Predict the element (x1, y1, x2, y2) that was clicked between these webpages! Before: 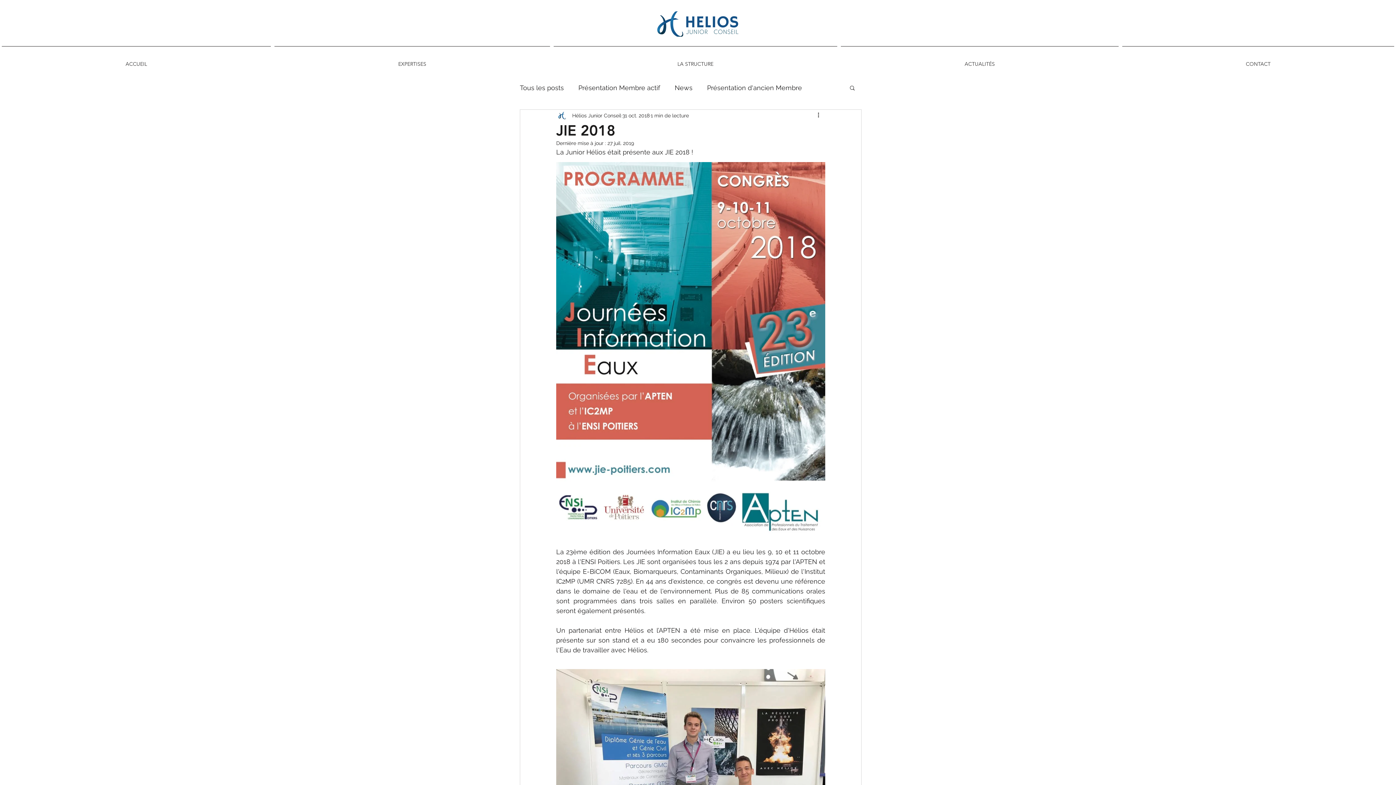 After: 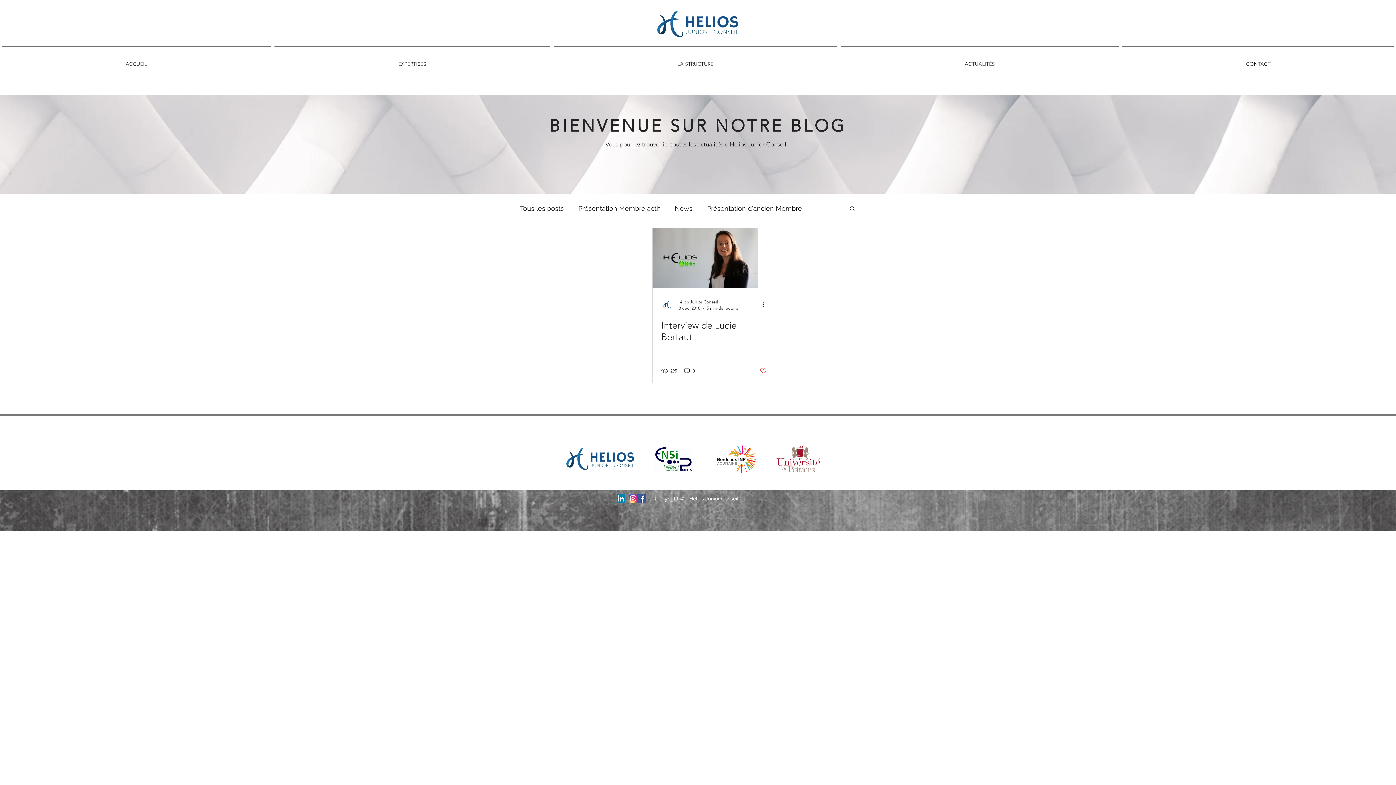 Action: bbox: (707, 82, 802, 93) label: Présentation d'ancien Membre